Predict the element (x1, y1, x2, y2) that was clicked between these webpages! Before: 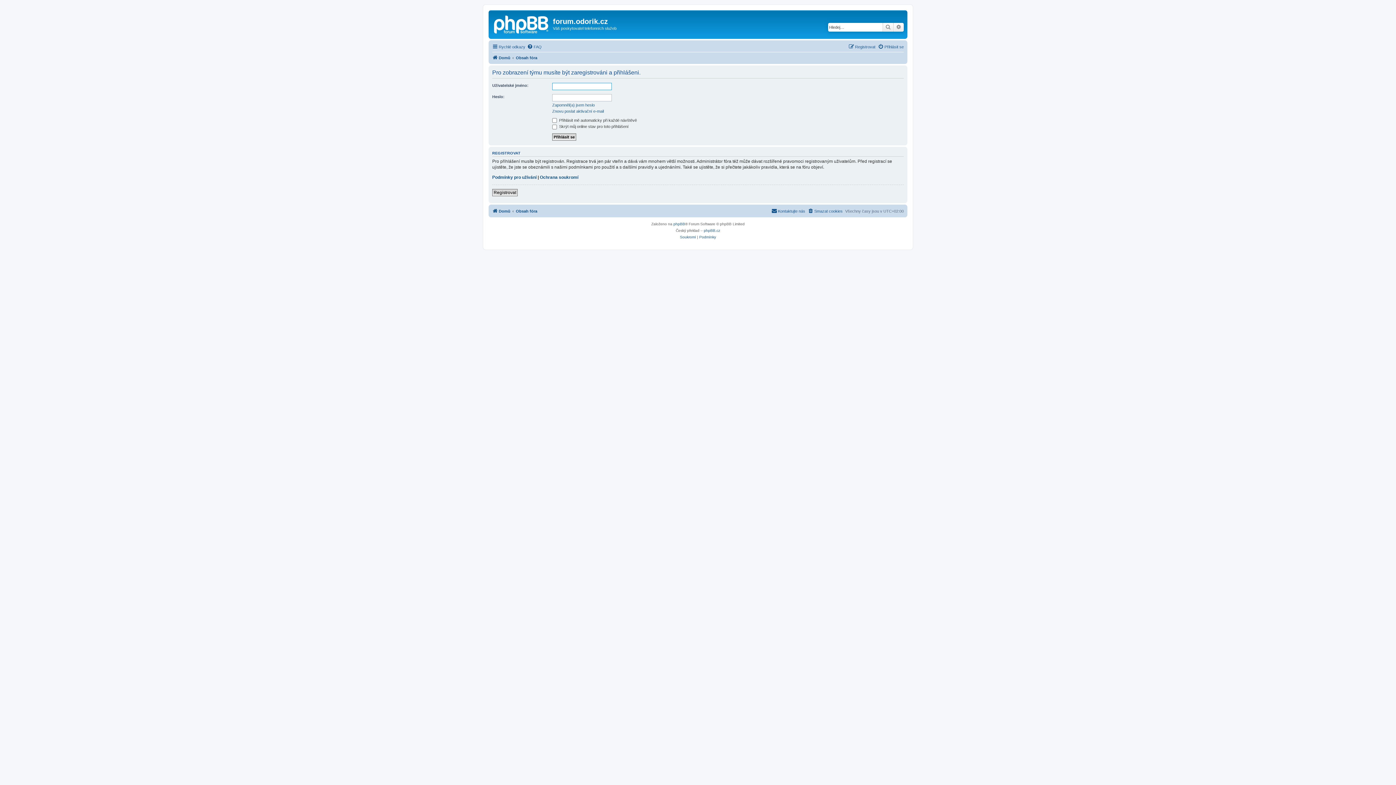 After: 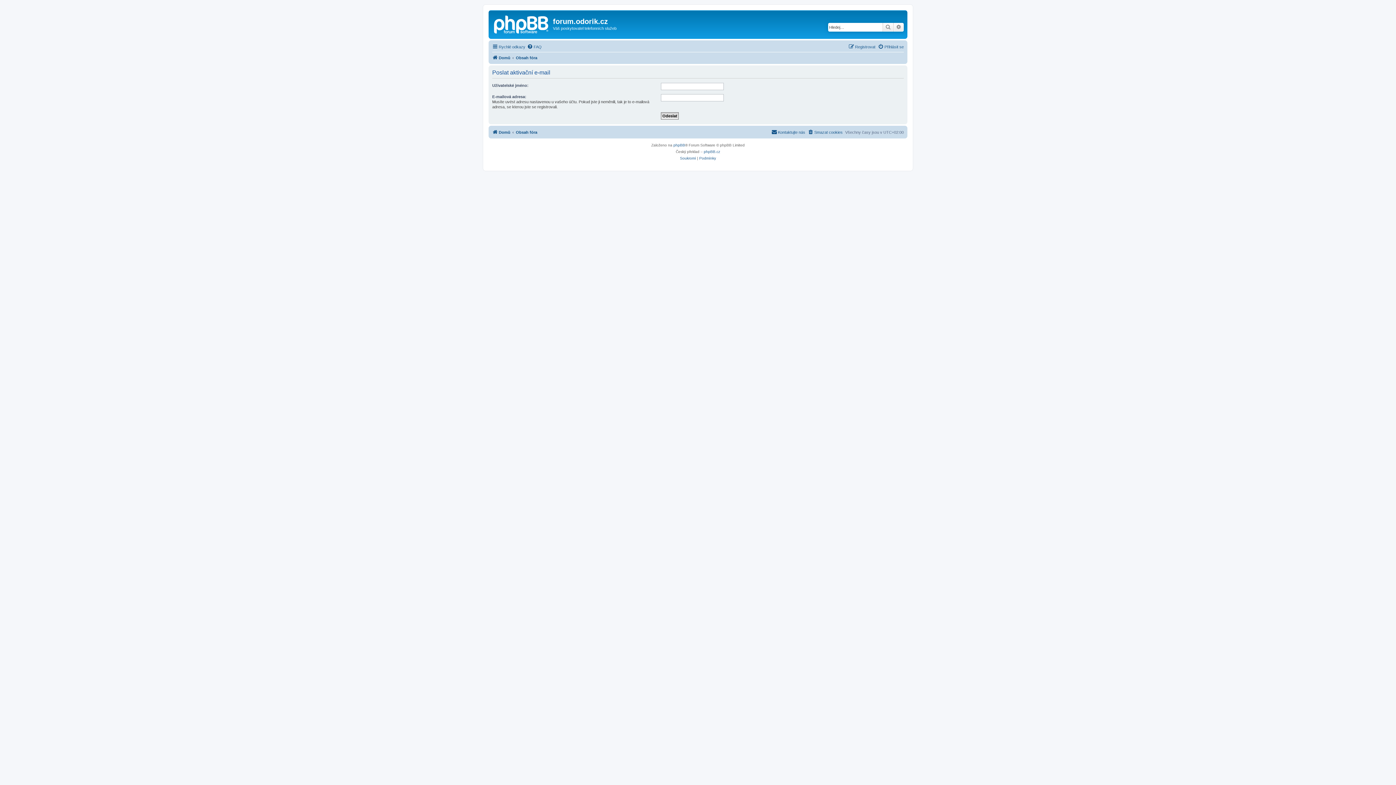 Action: label: Znovu poslat aktivační e-mail bbox: (552, 108, 604, 113)